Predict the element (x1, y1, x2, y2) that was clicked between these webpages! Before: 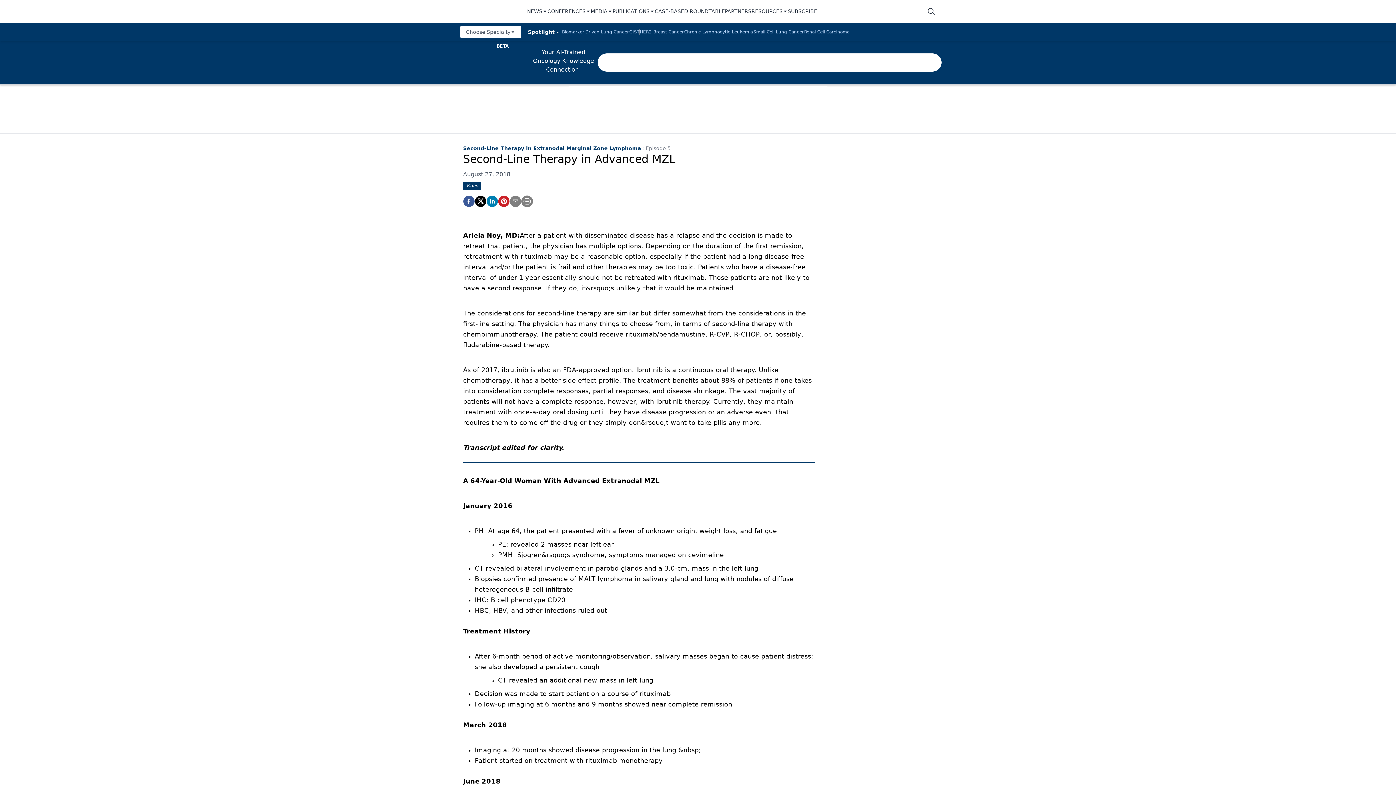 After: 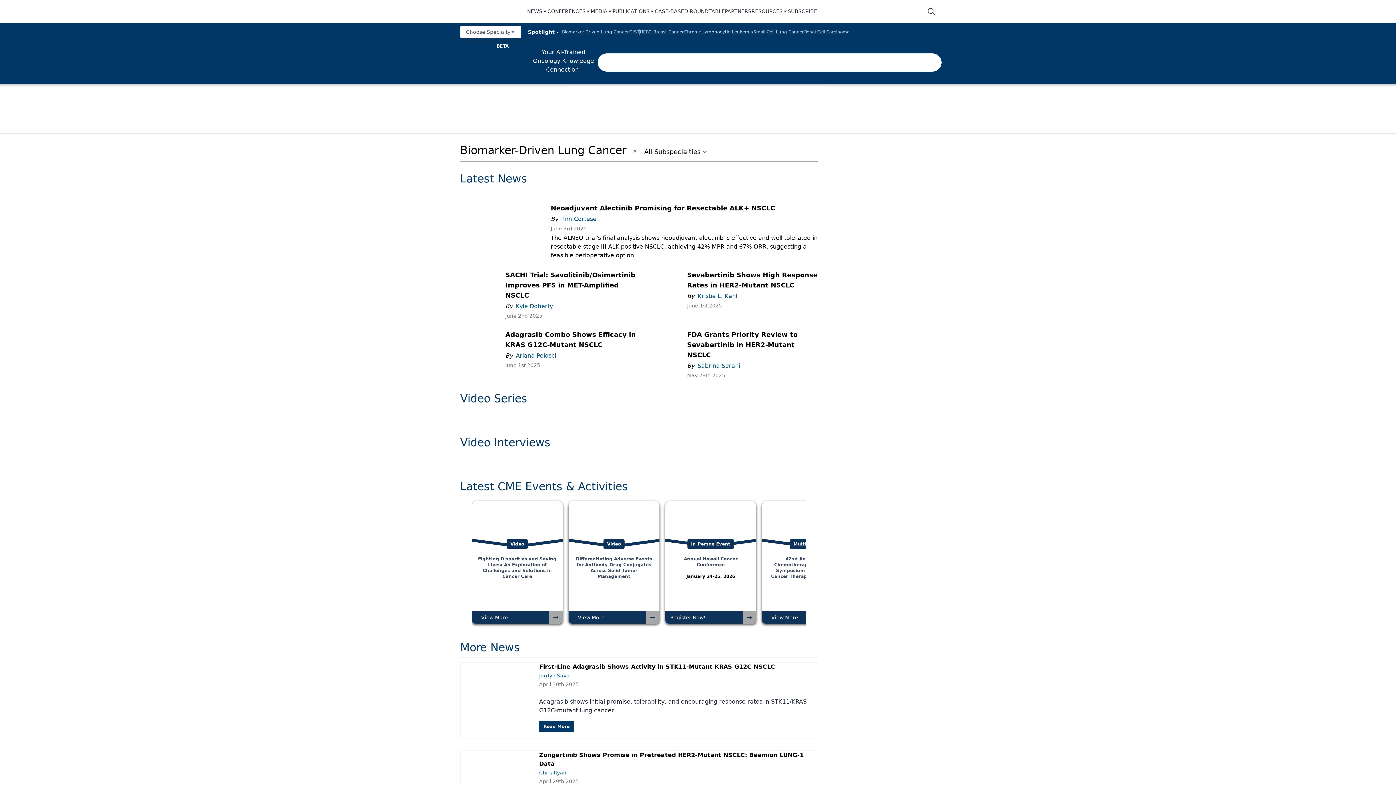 Action: bbox: (562, 29, 629, 34) label: Biomarker-Driven Lung Cancer